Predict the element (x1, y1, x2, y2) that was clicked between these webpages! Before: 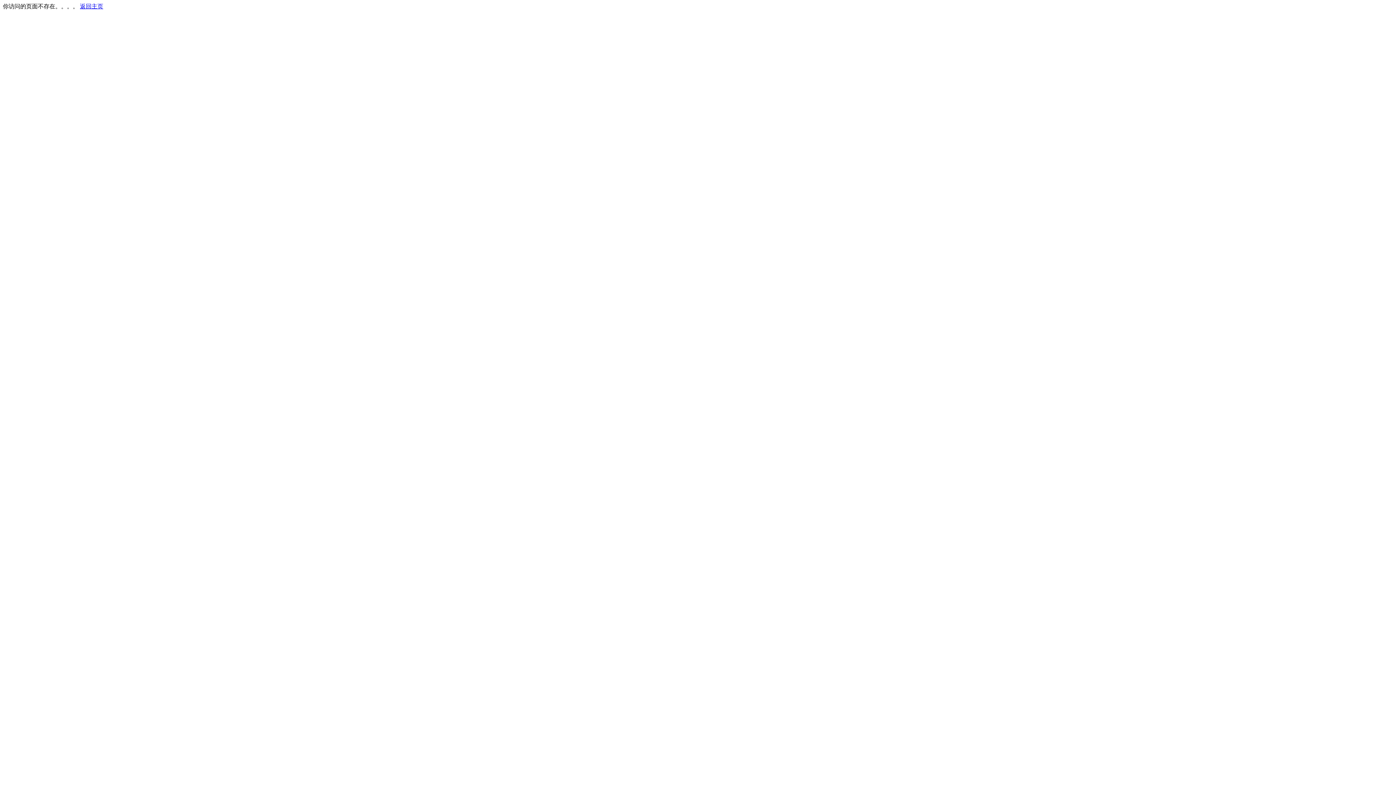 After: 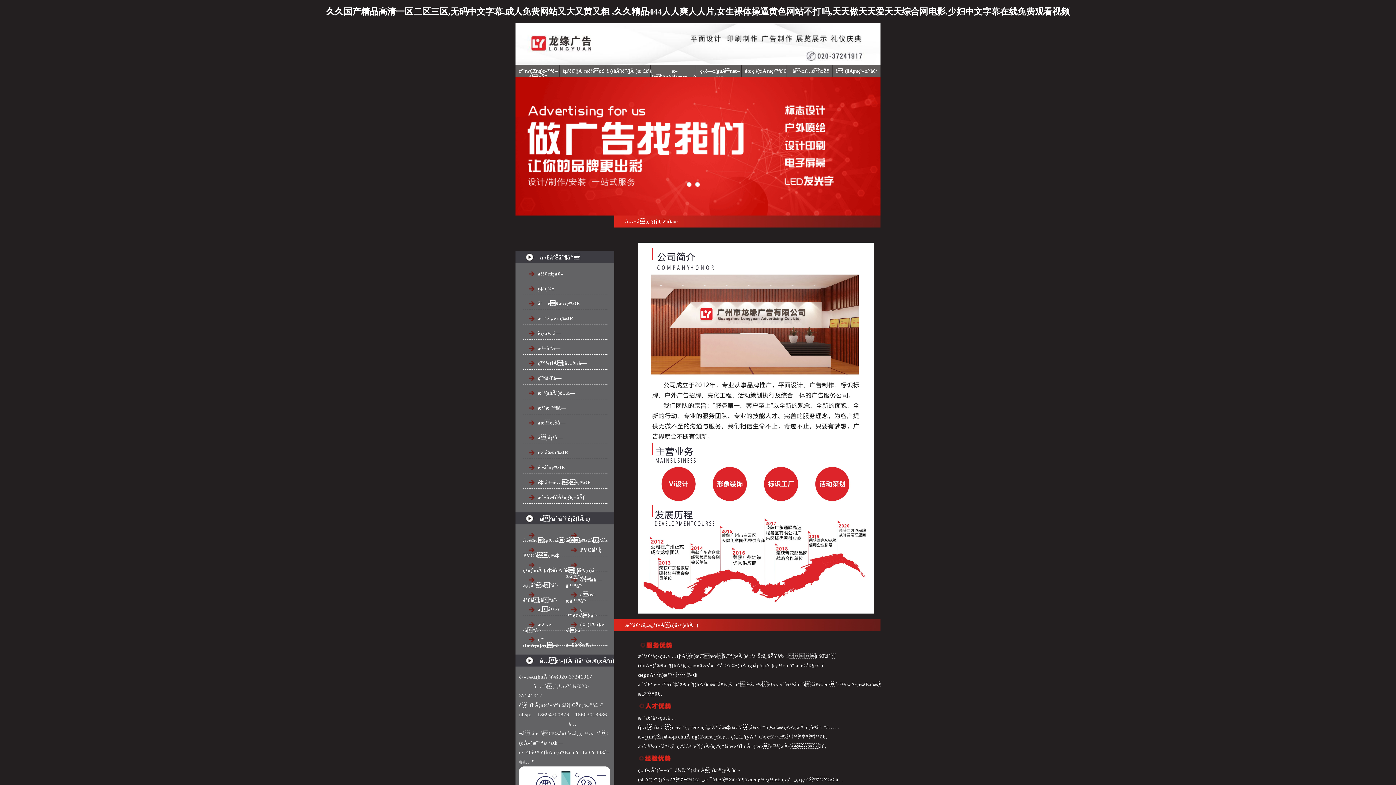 Action: label: 返回主页 bbox: (80, 3, 103, 9)